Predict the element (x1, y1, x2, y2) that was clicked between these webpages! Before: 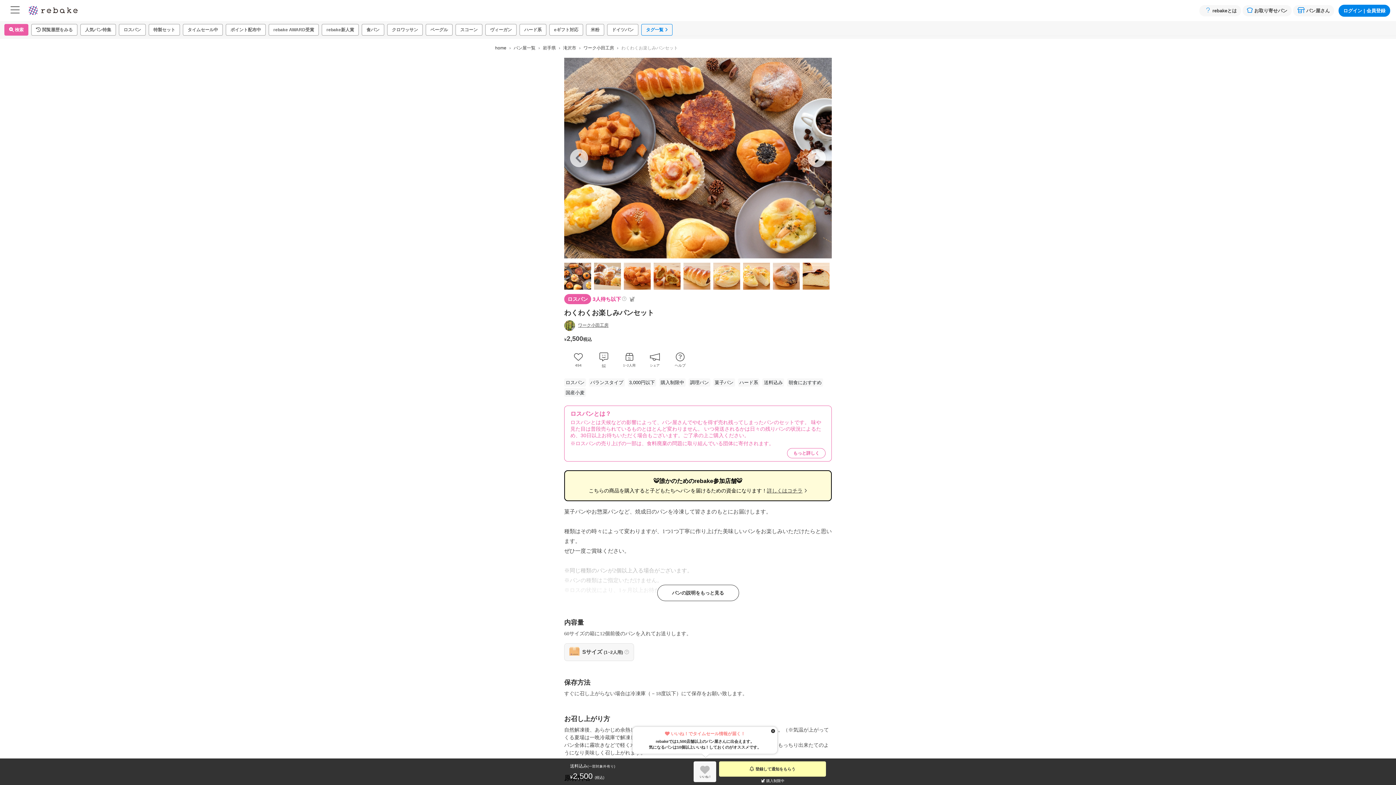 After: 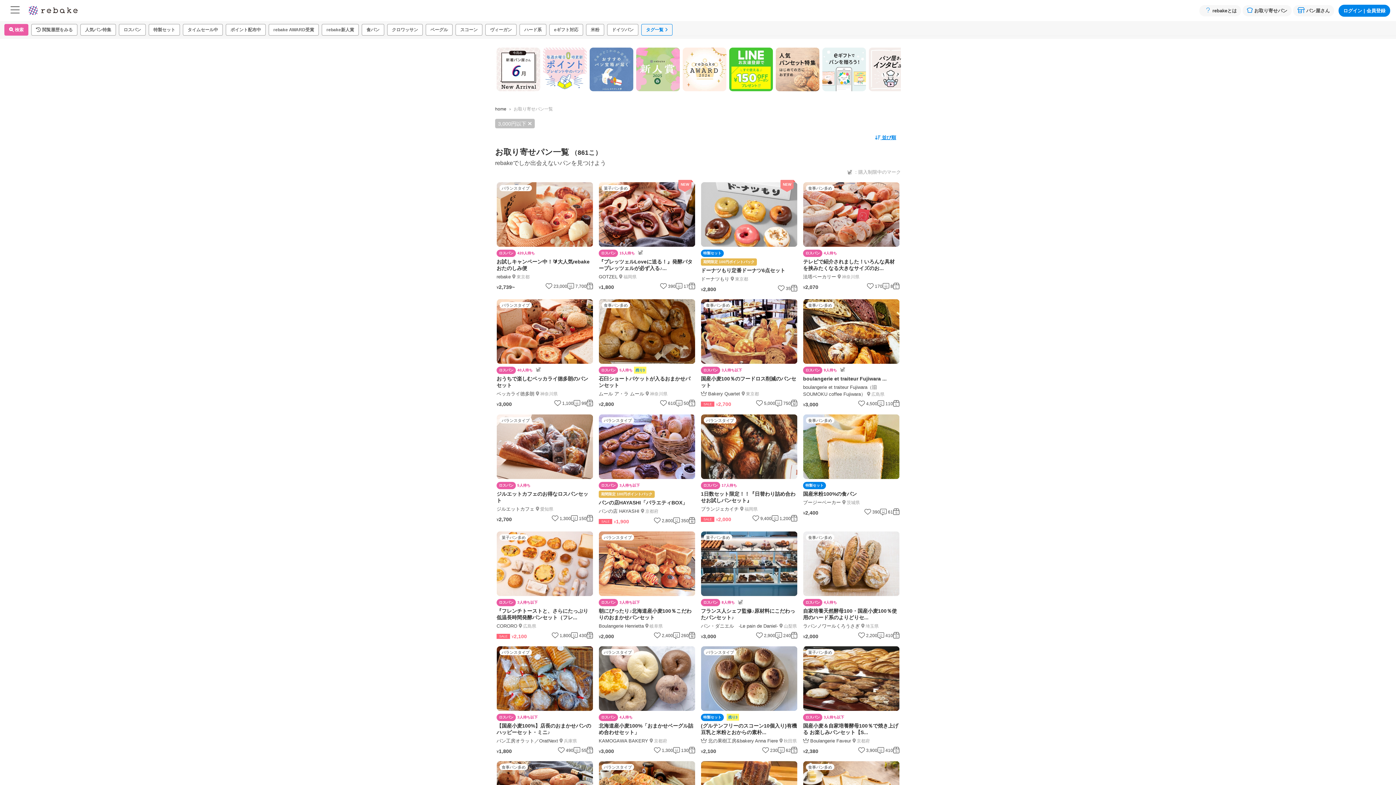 Action: bbox: (627, 379, 656, 387) label: 3,000円以下